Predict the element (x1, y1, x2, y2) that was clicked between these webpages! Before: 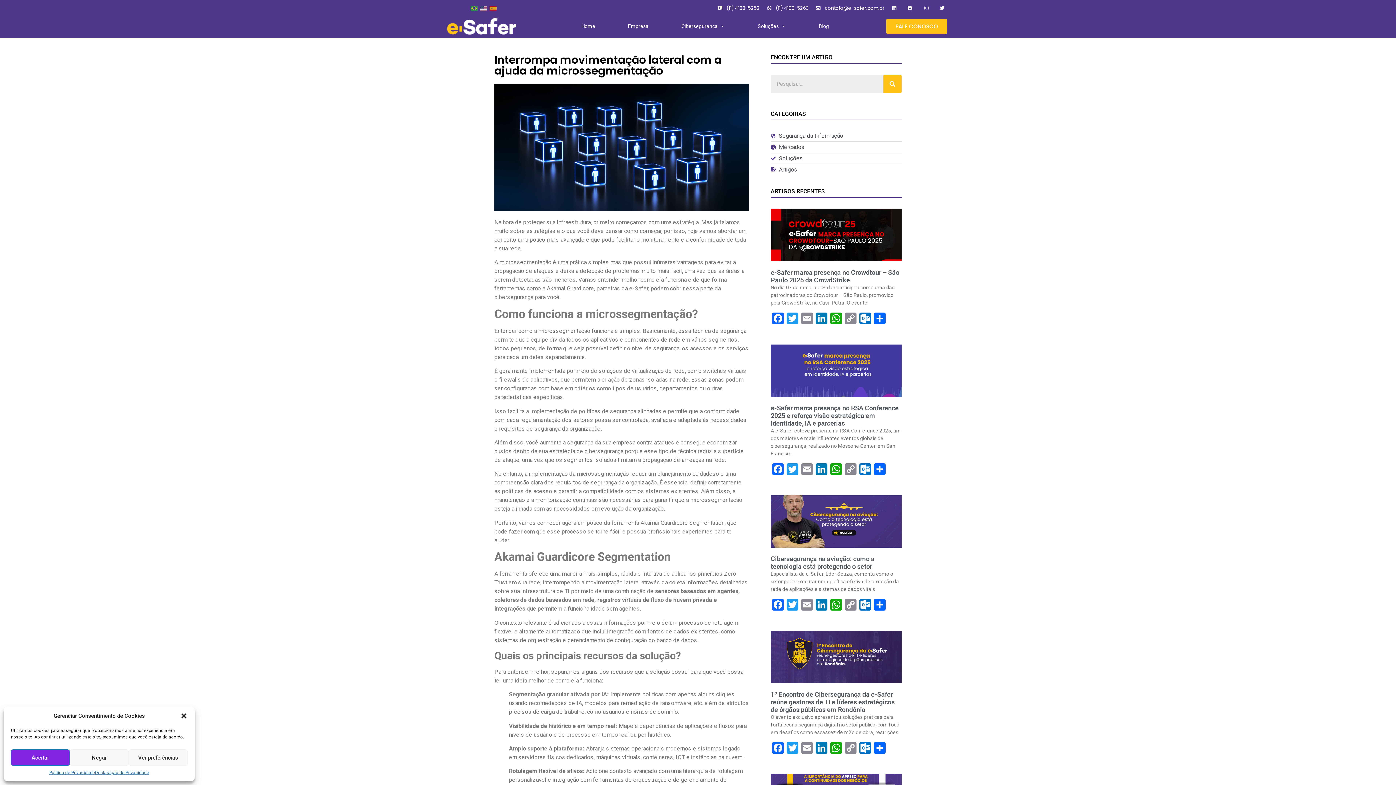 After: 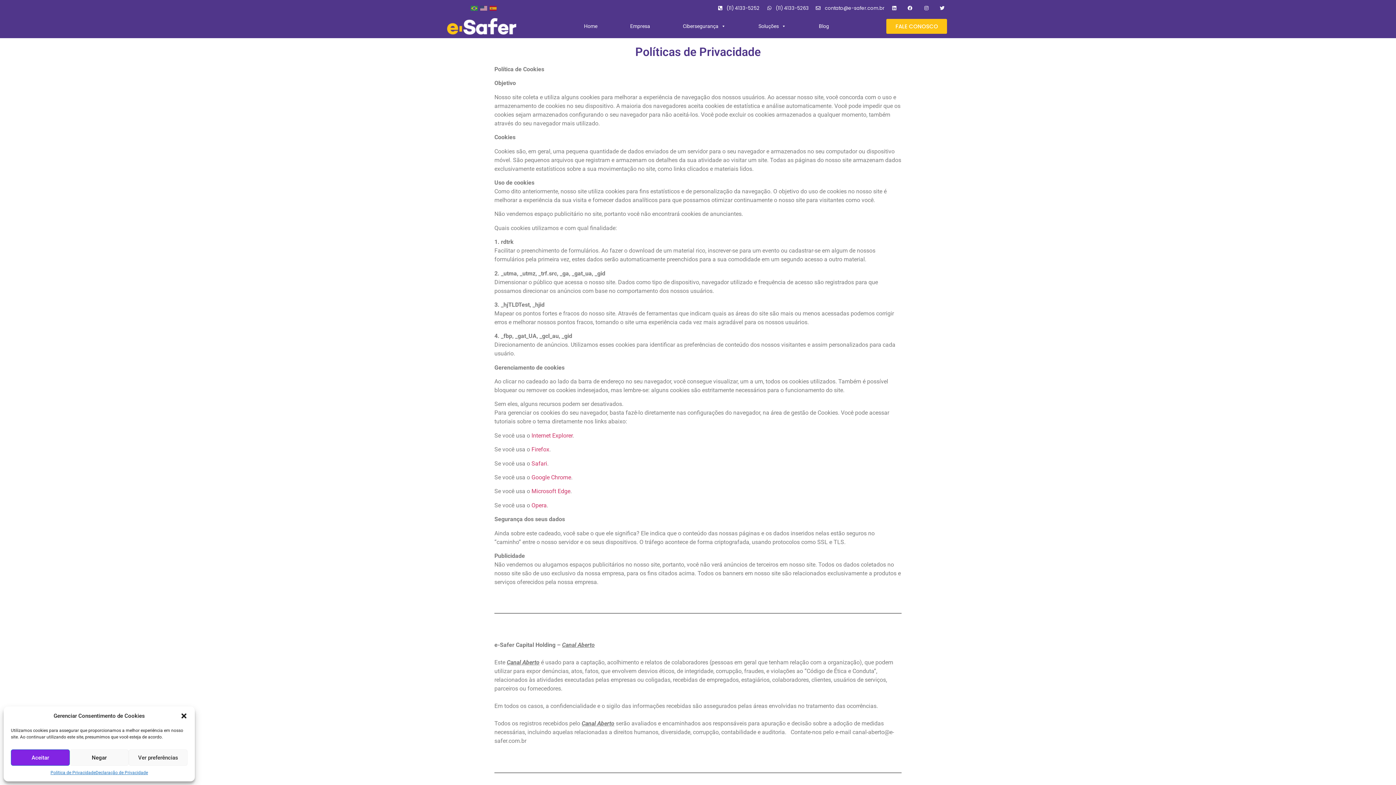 Action: bbox: (95, 769, 149, 776) label: Declaração de Privacidade